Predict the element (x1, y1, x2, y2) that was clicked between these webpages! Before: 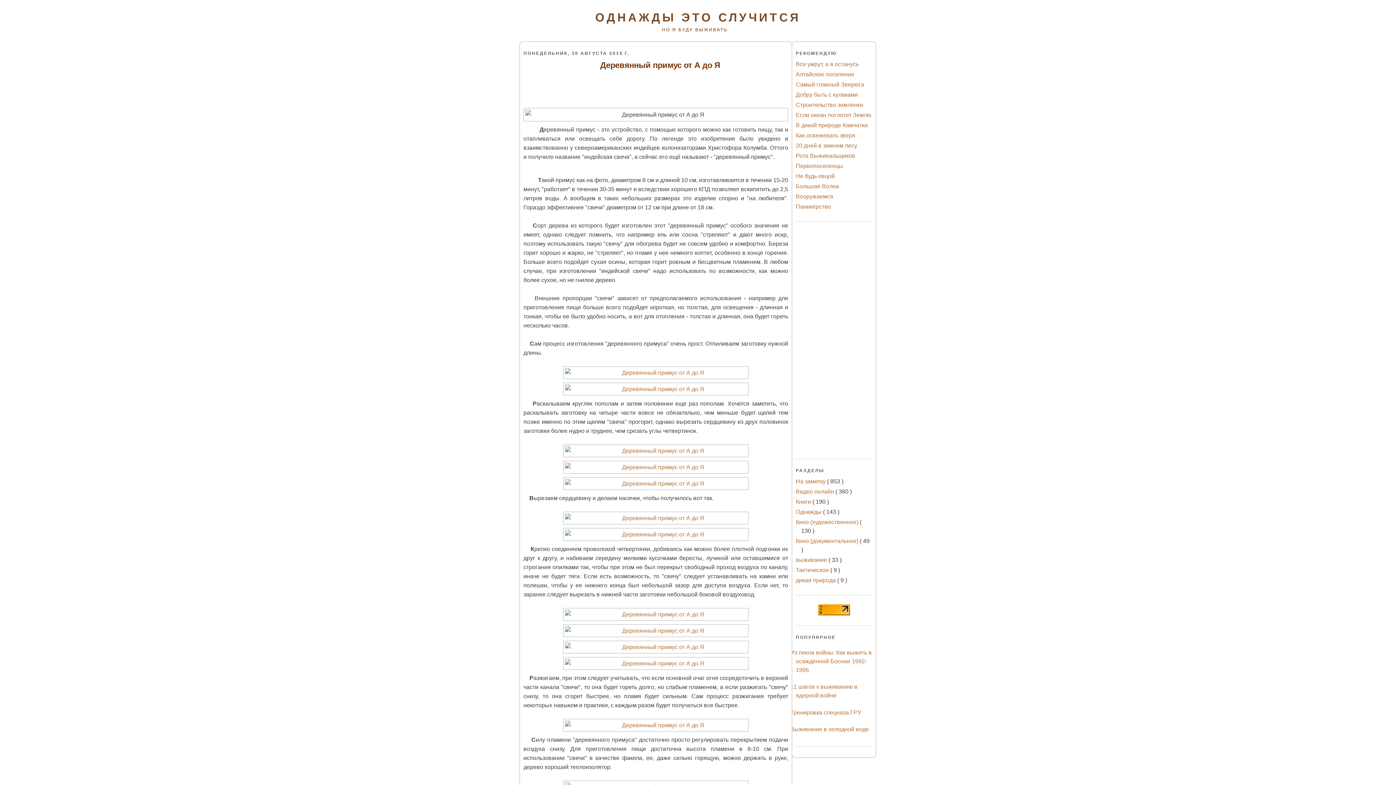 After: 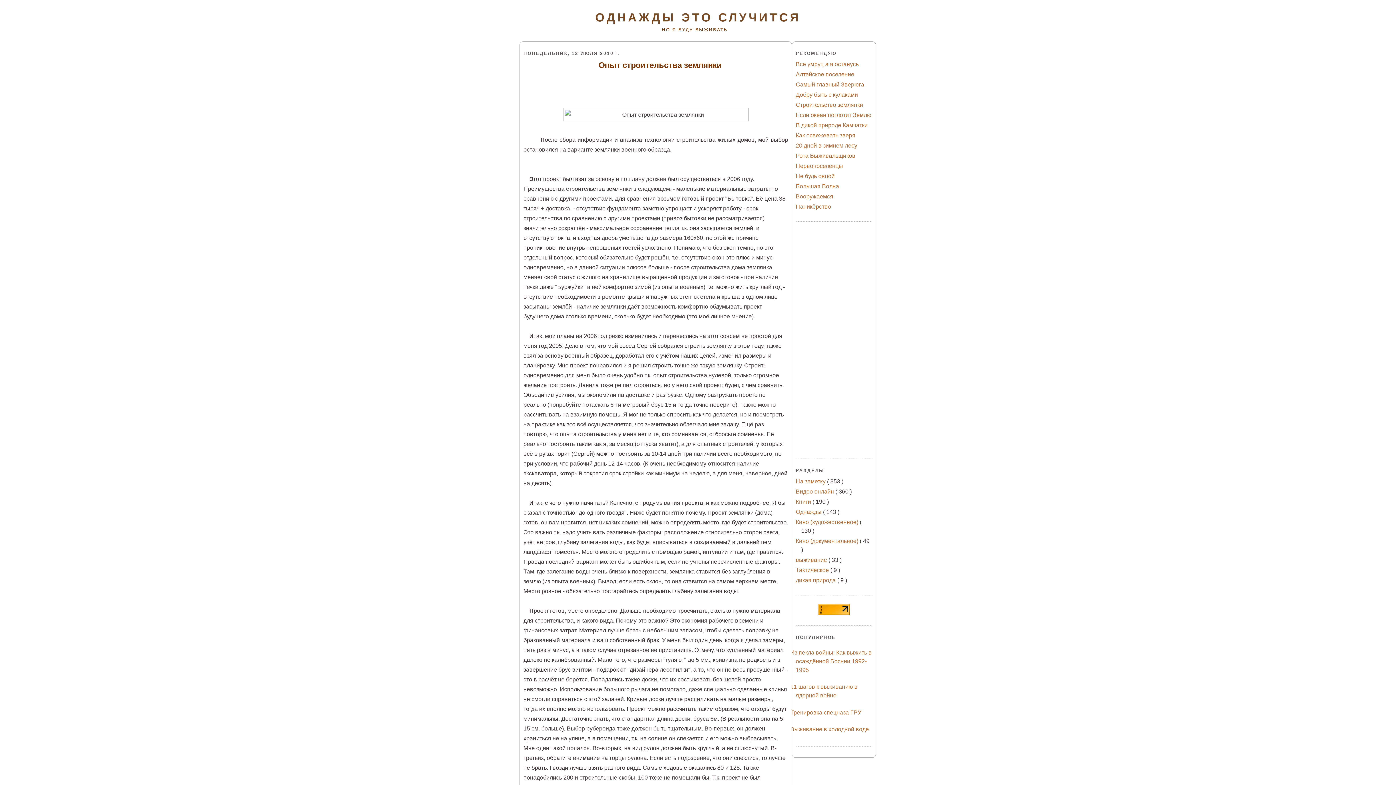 Action: bbox: (796, 101, 863, 108) label: Строительство землянки